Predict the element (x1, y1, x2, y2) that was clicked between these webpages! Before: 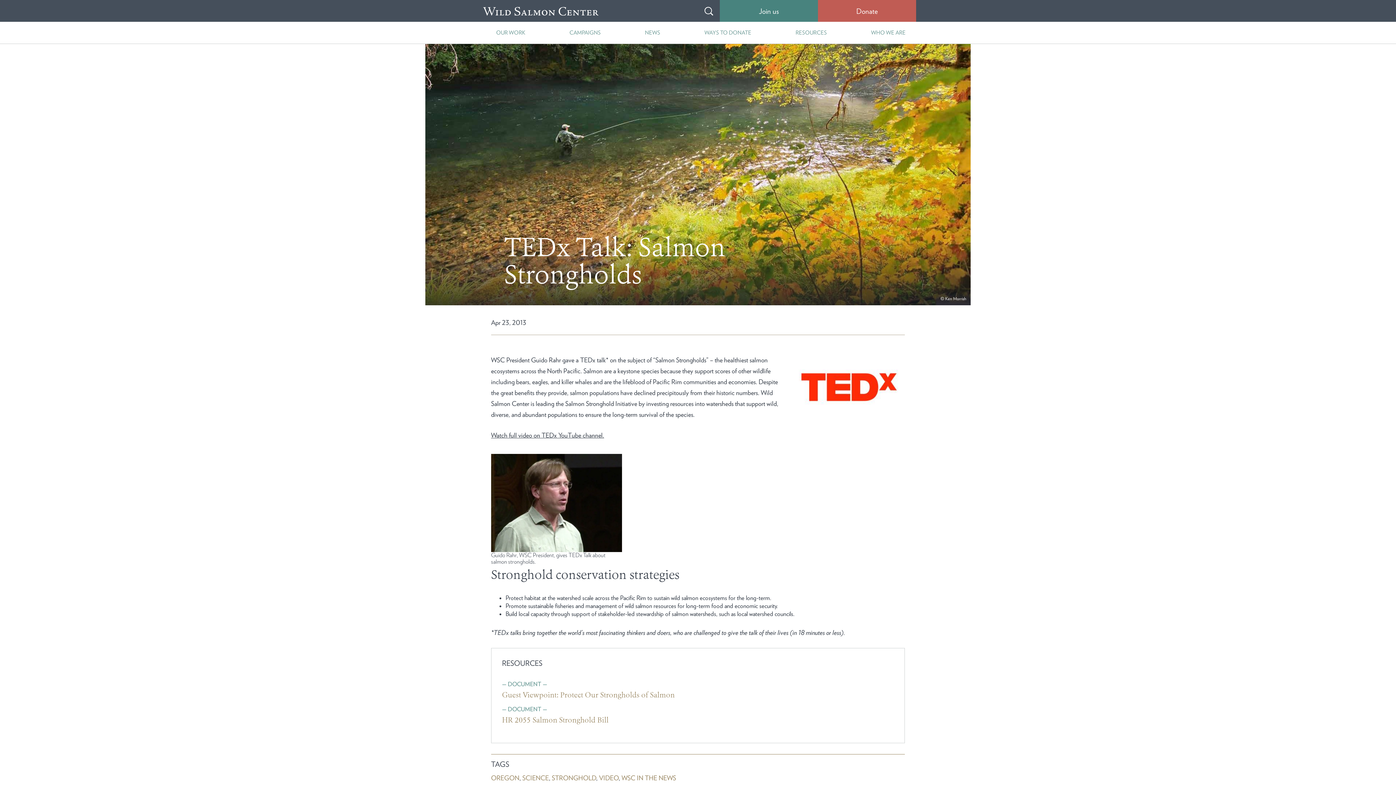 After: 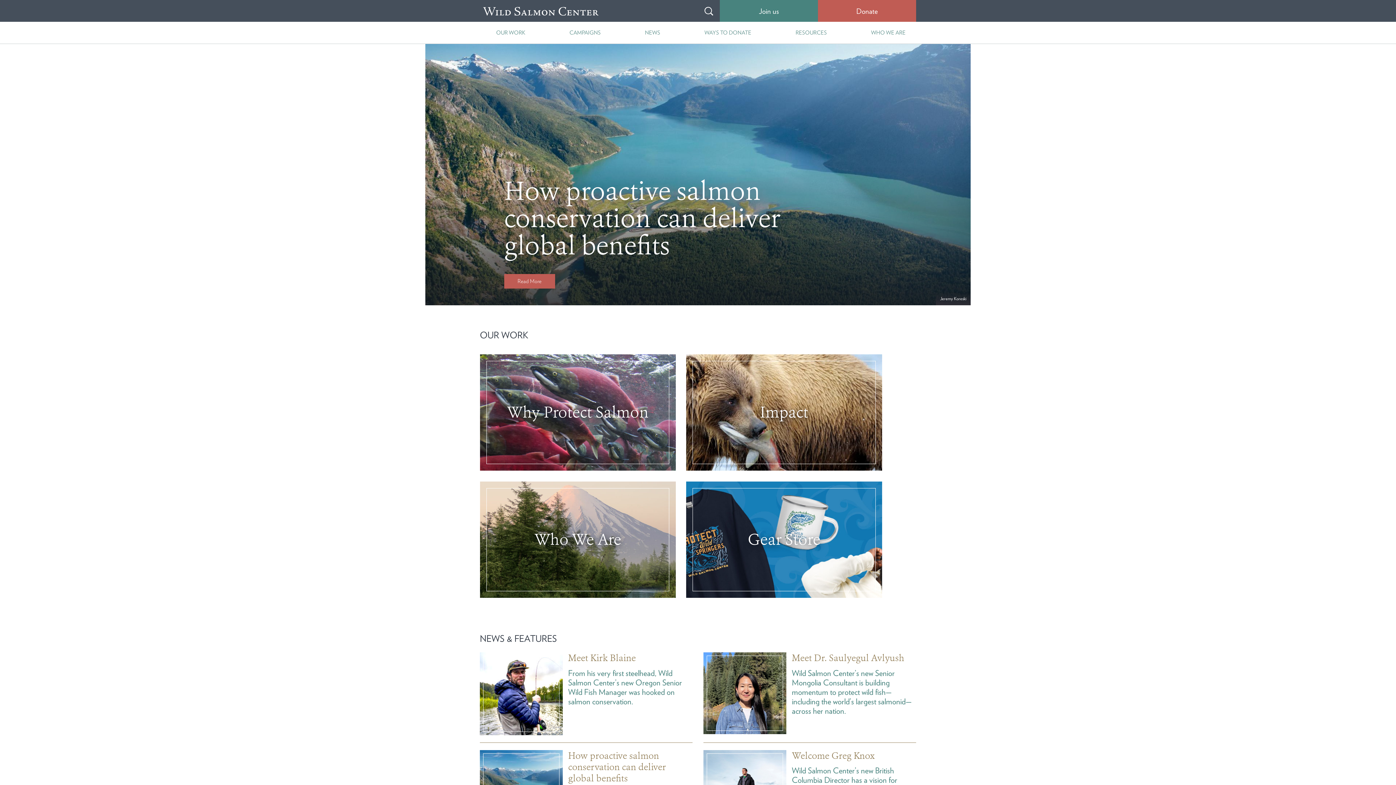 Action: bbox: (483, 0, 598, 22) label: Wild Salmon Center